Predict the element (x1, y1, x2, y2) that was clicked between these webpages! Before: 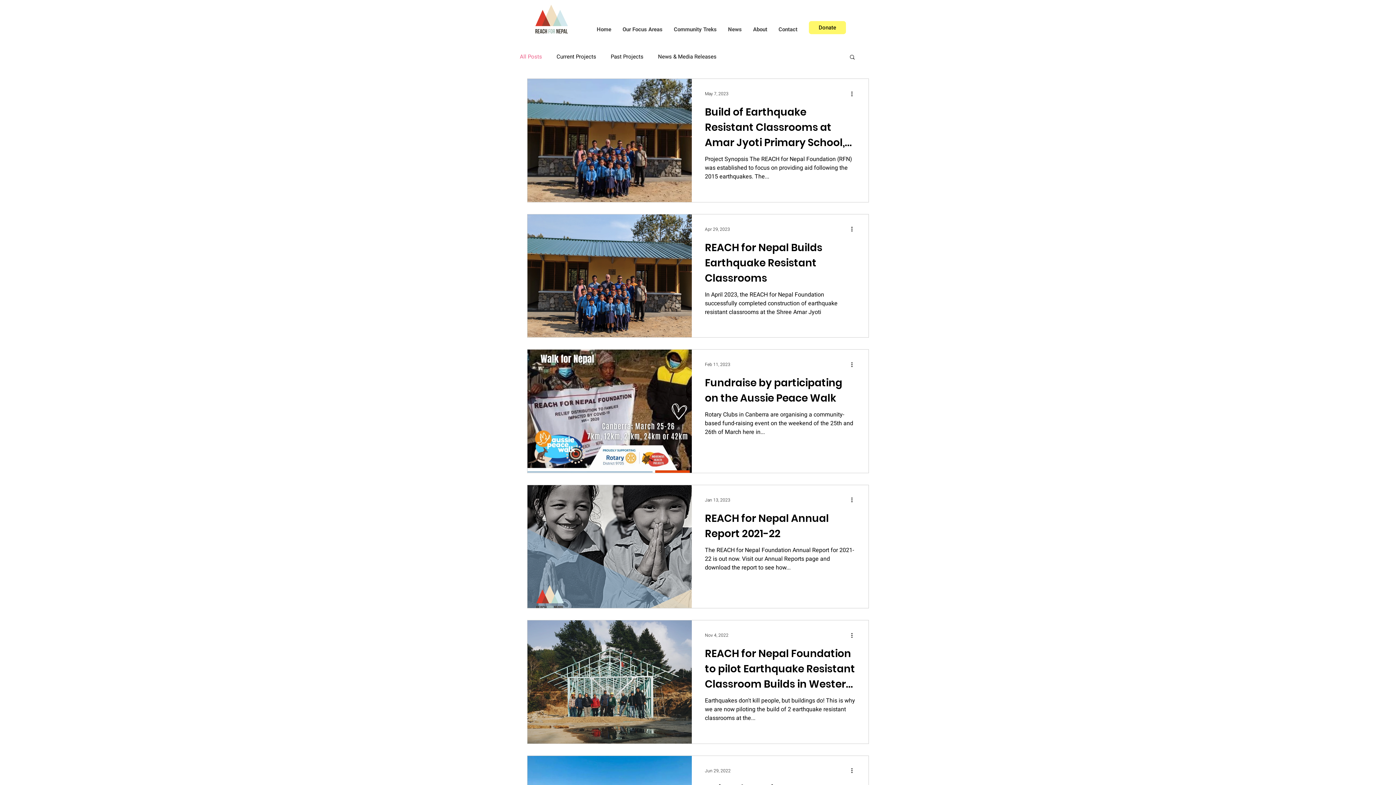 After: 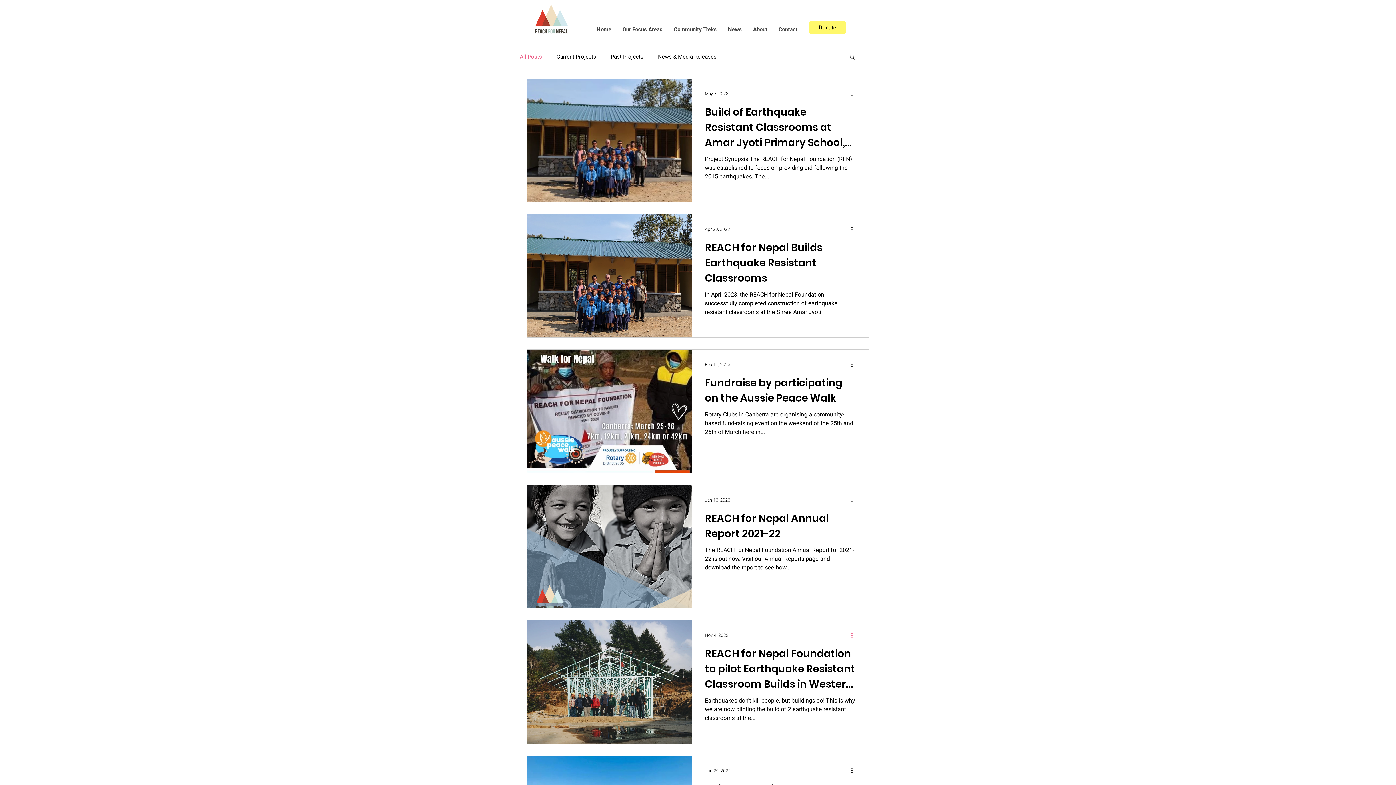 Action: bbox: (850, 631, 858, 640) label: More actions